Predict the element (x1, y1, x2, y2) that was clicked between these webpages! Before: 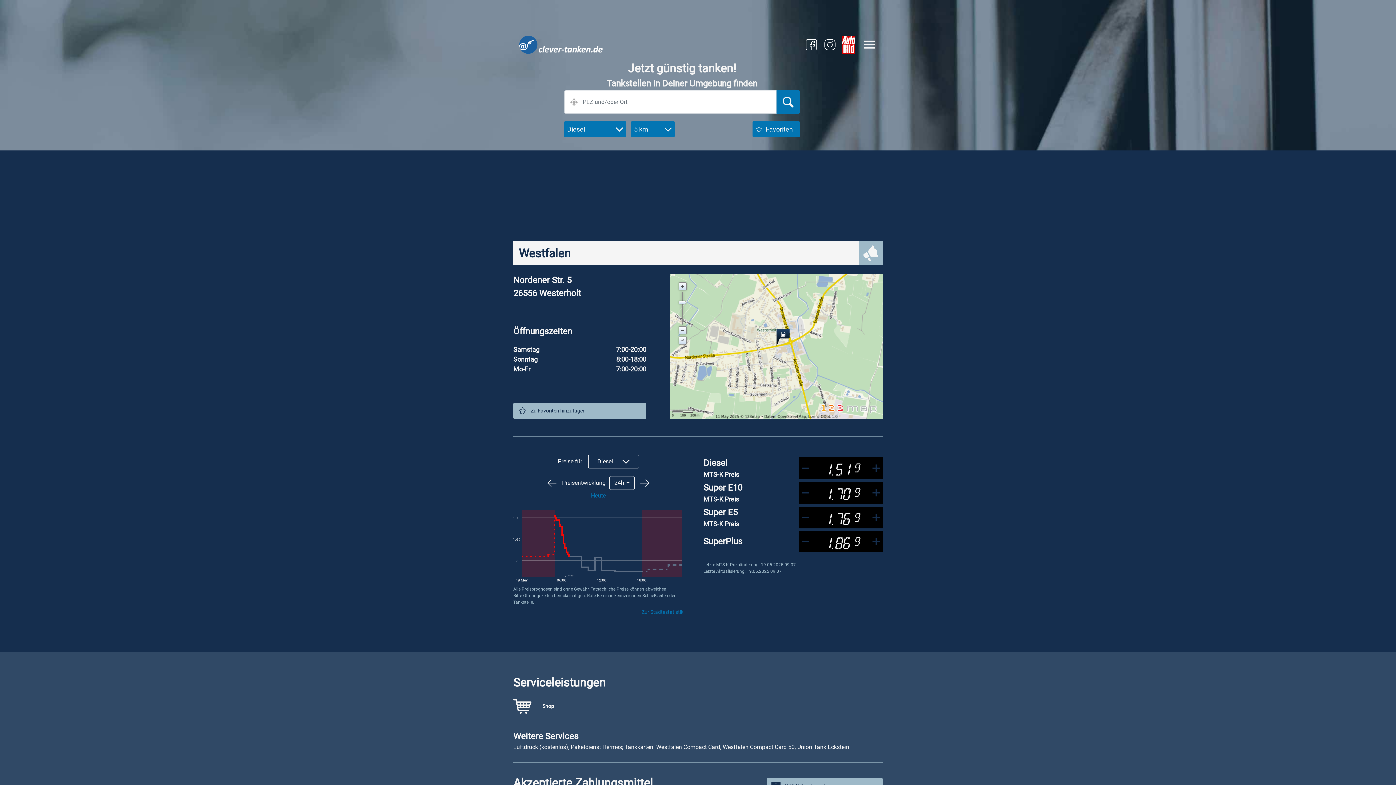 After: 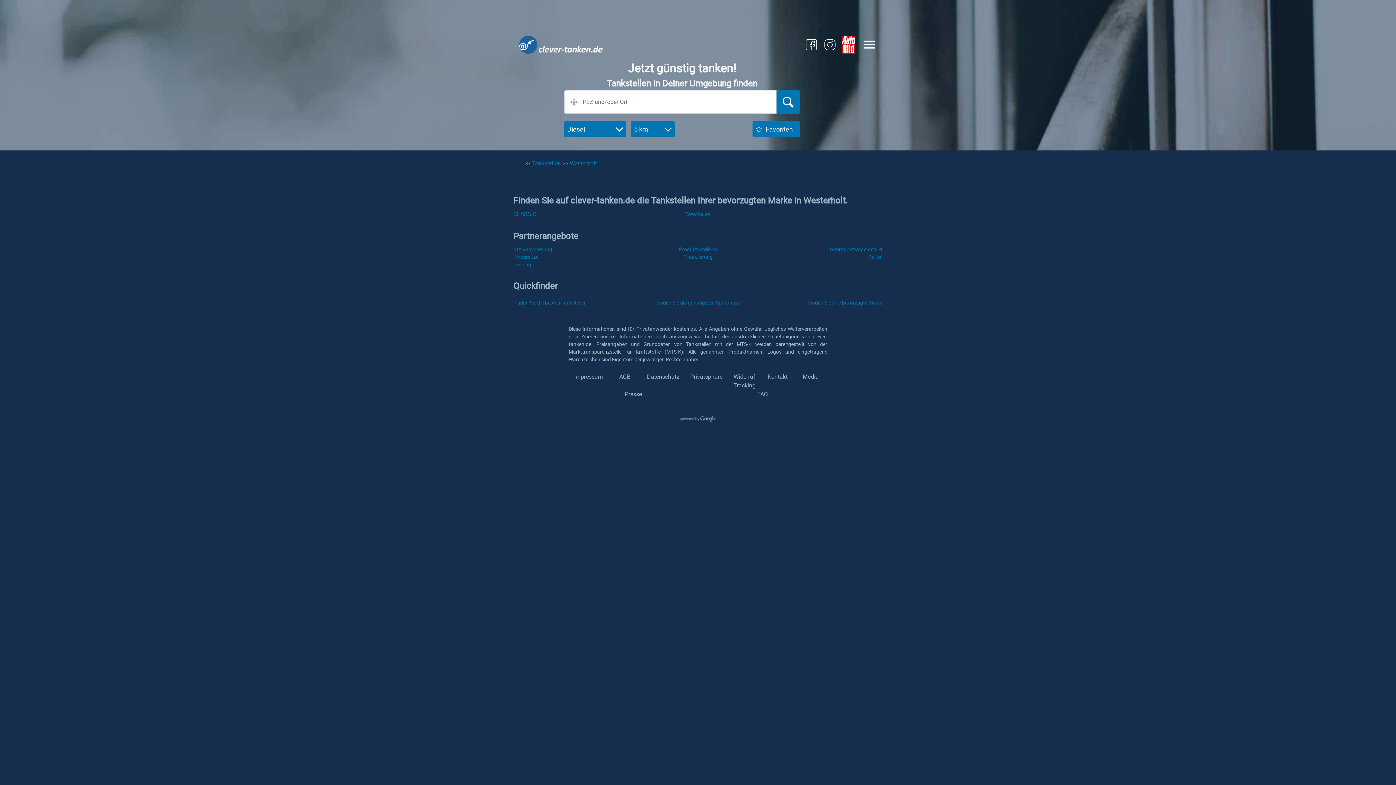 Action: bbox: (641, 608, 683, 616) label: Zur Städtestatistik